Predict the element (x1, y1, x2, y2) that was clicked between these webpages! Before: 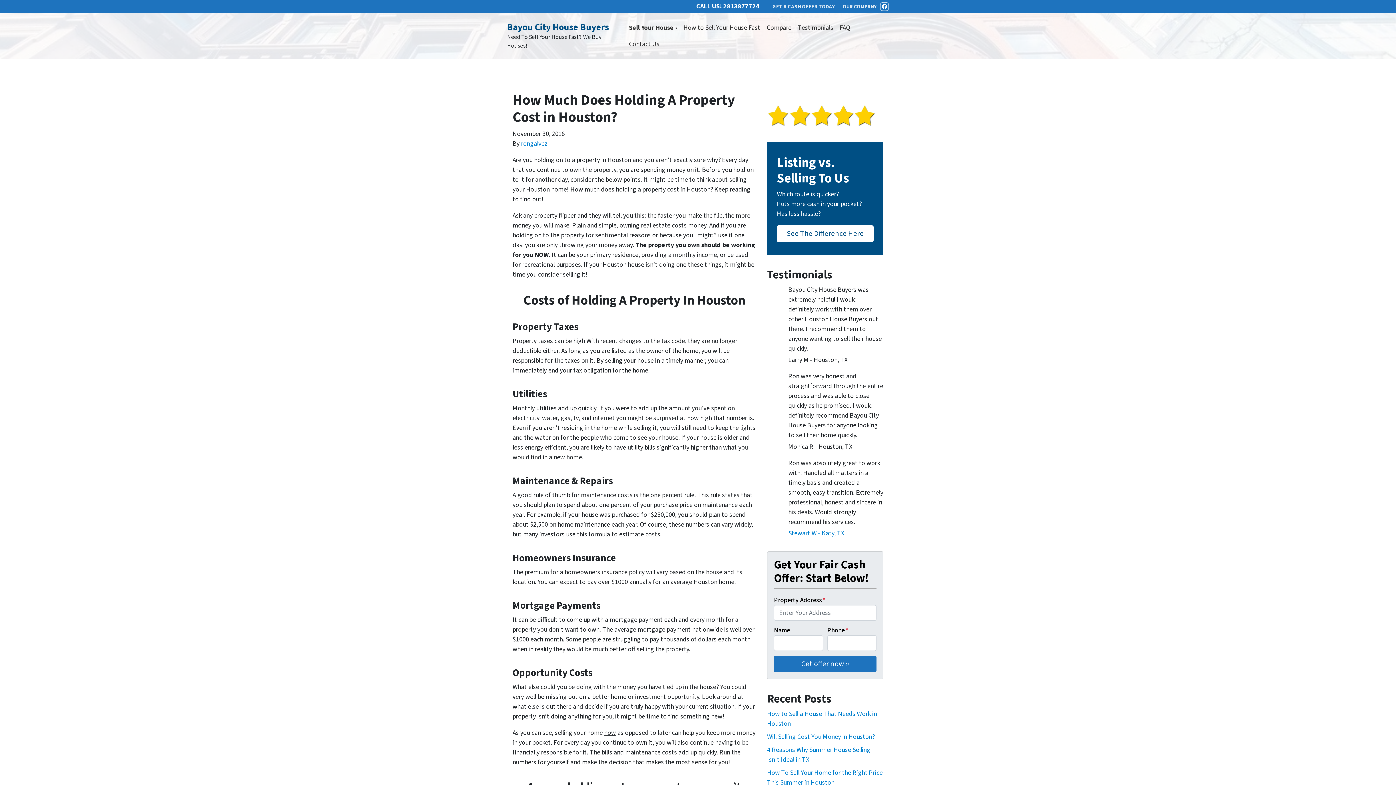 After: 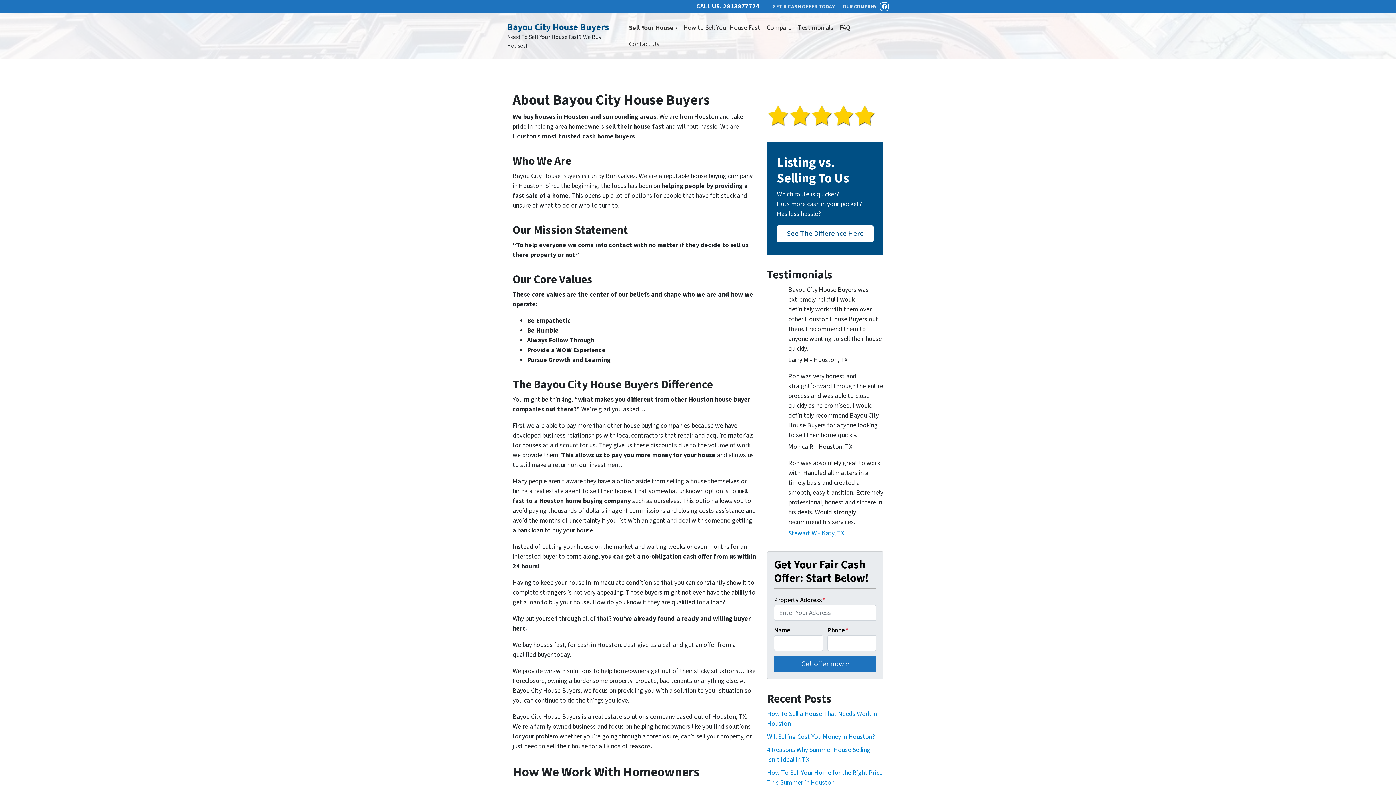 Action: label: OUR COMPANY bbox: (839, 0, 880, 13)